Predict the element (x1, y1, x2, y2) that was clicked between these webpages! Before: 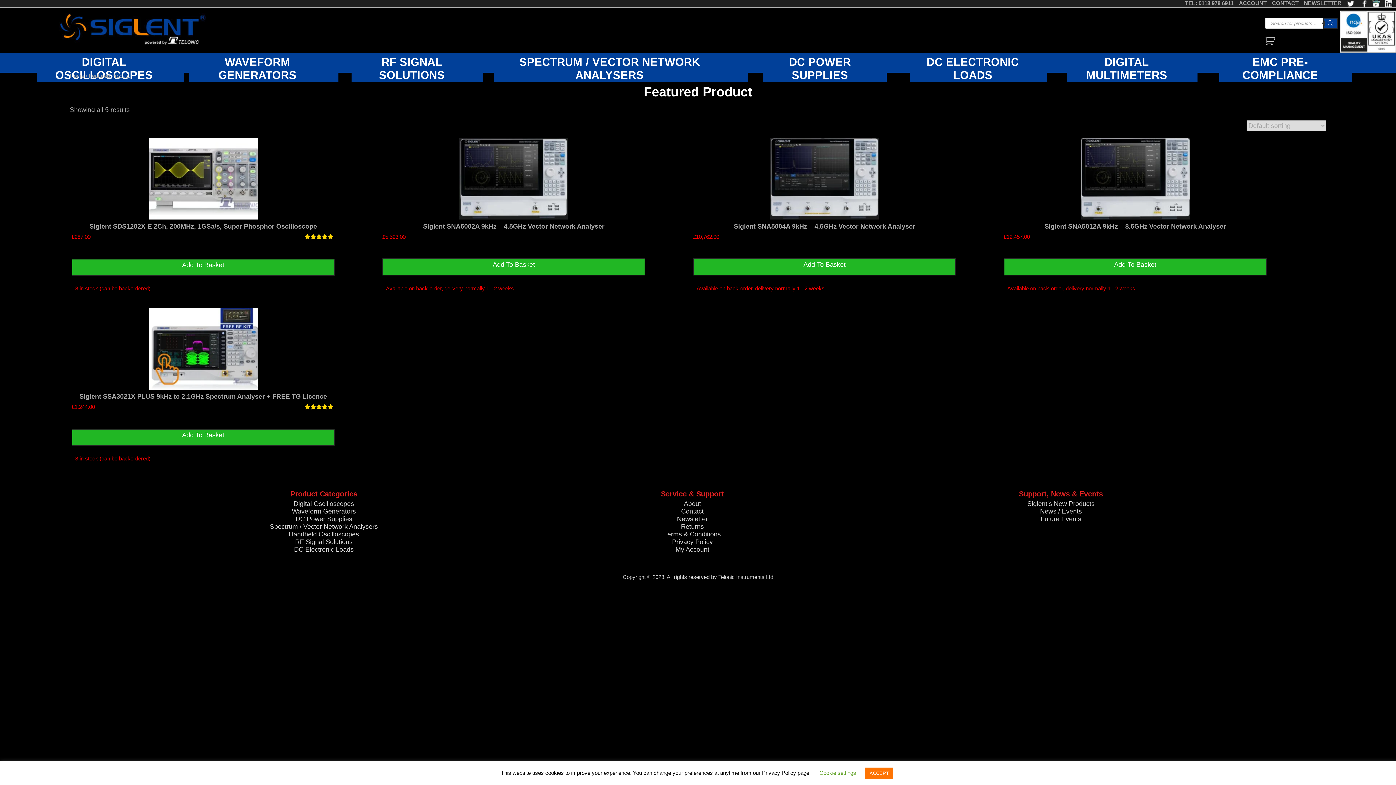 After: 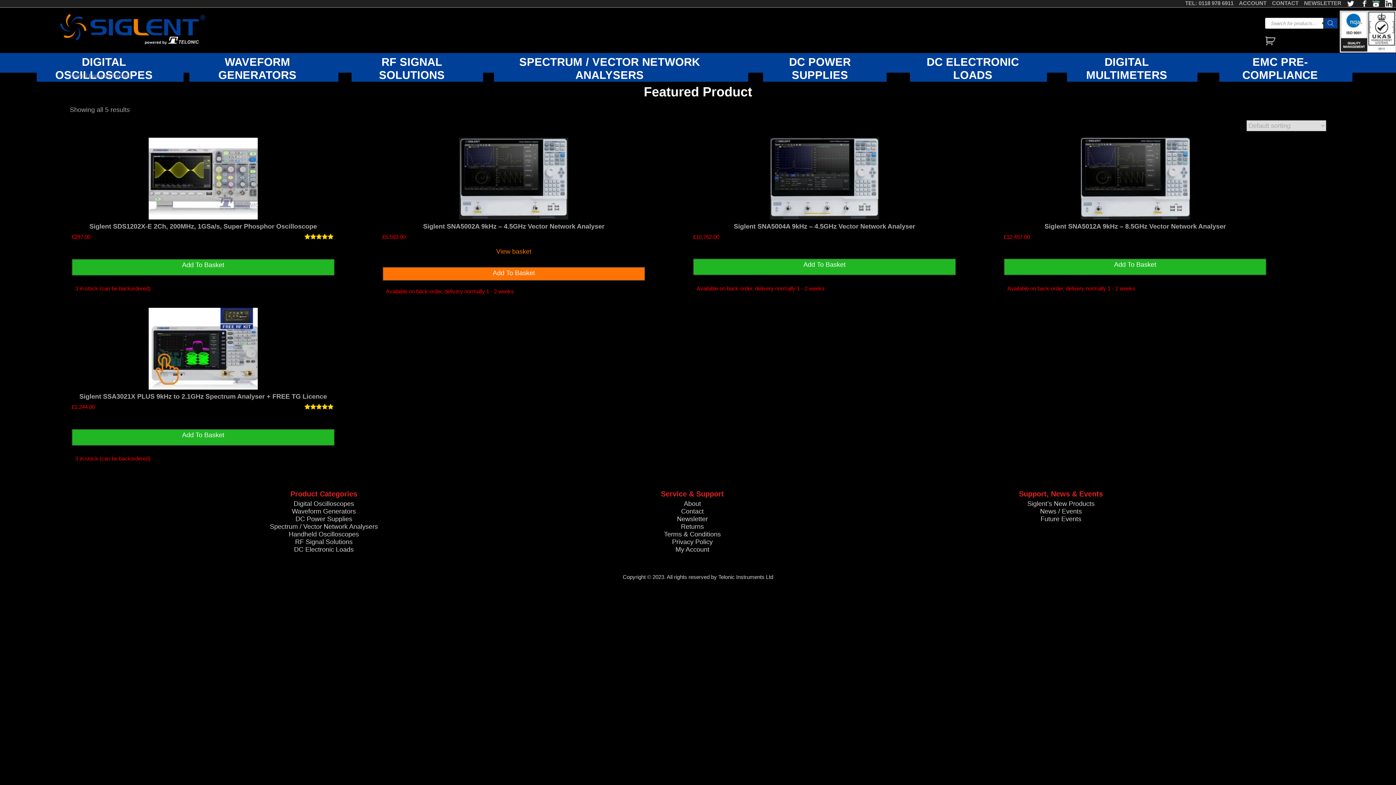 Action: bbox: (382, 258, 645, 275) label: Add to basket: “Siglent SNA5002A 9kHz - 4.5GHz Vector Network Analyser”